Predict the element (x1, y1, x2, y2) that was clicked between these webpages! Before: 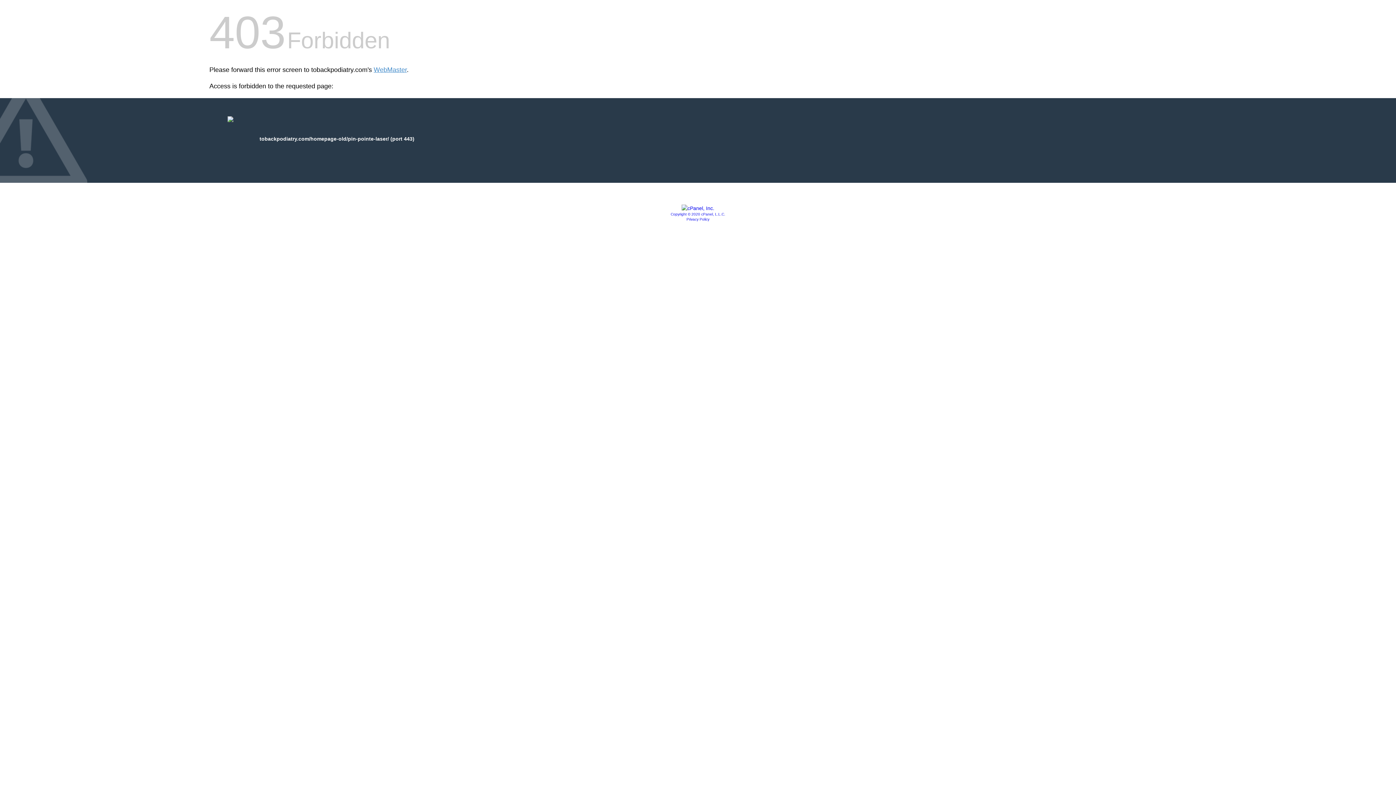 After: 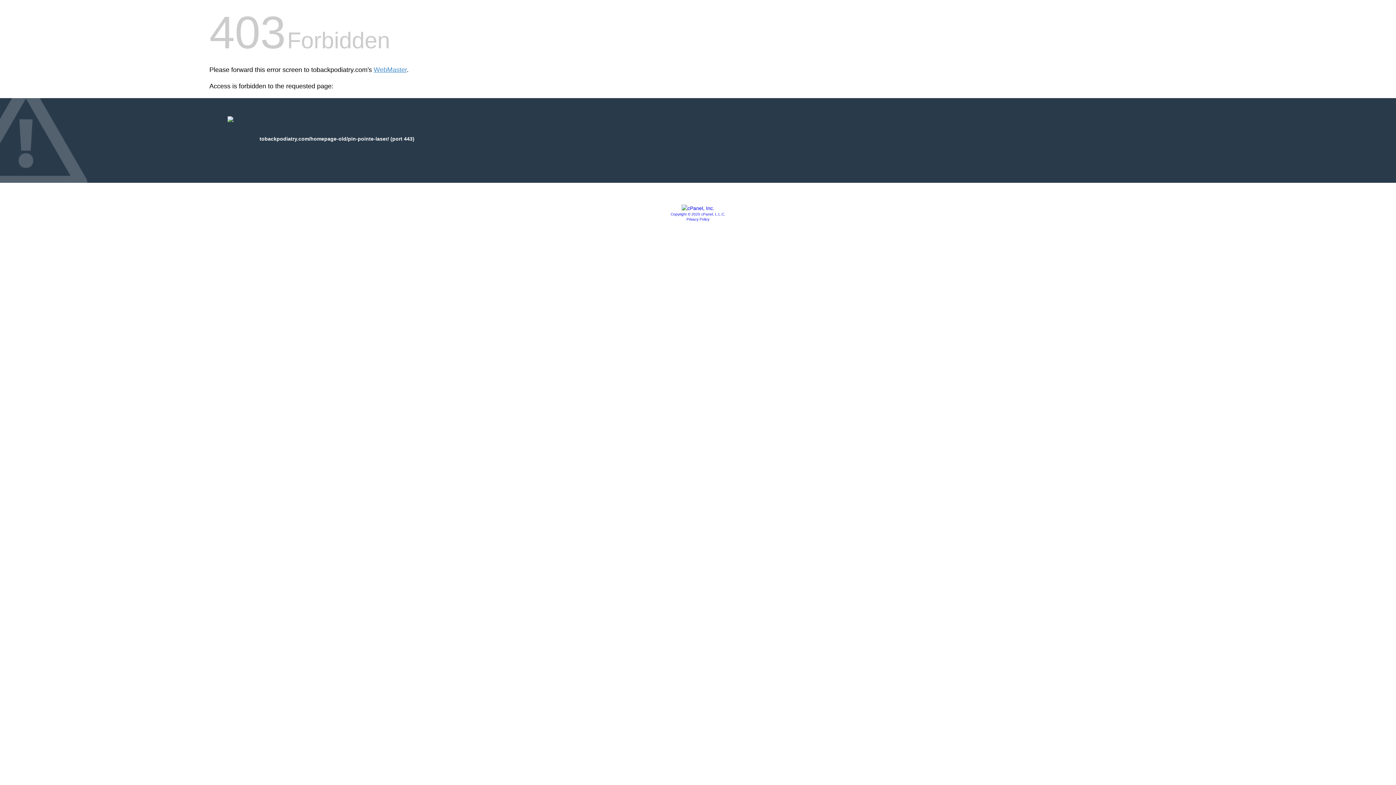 Action: bbox: (670, 212, 725, 216) label: Copyright © 2020 cPanel, L.L.C.